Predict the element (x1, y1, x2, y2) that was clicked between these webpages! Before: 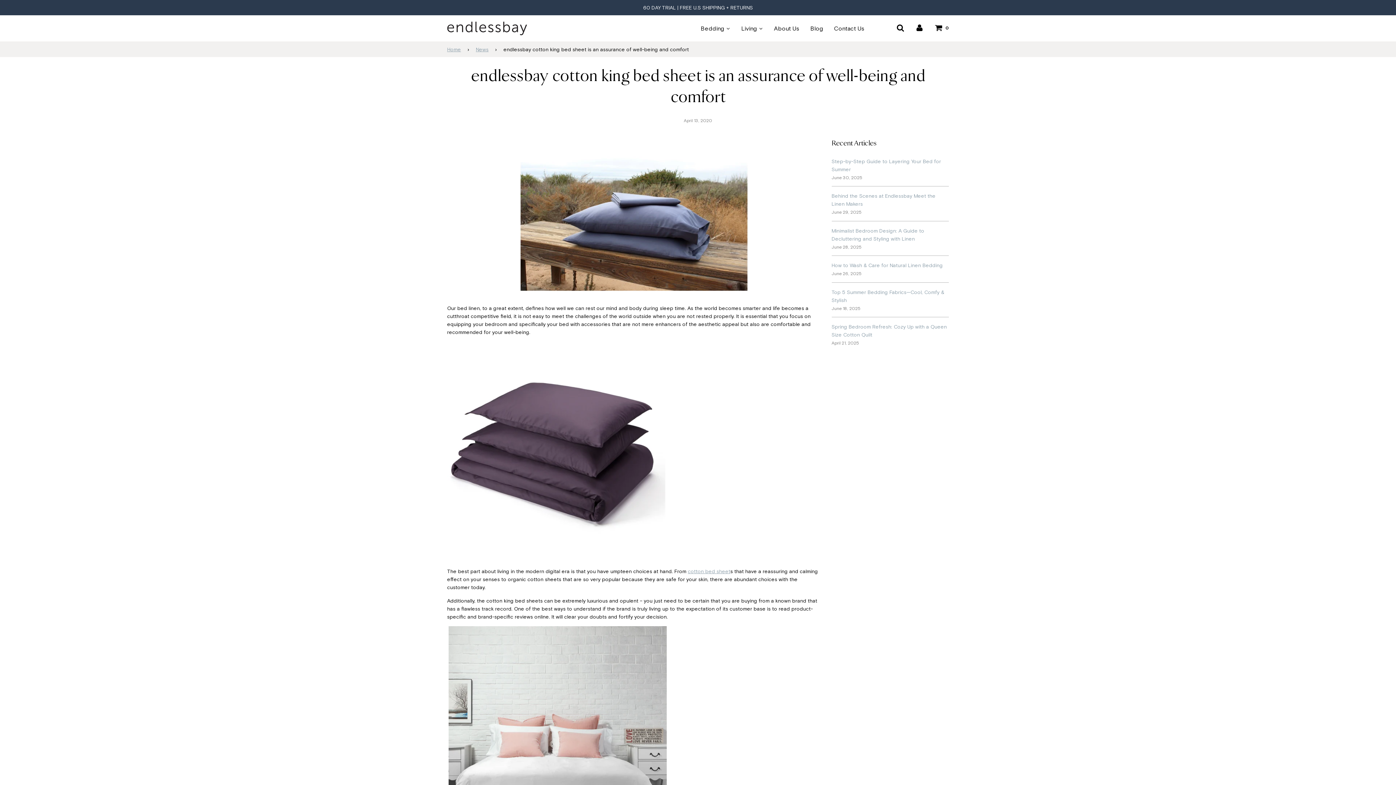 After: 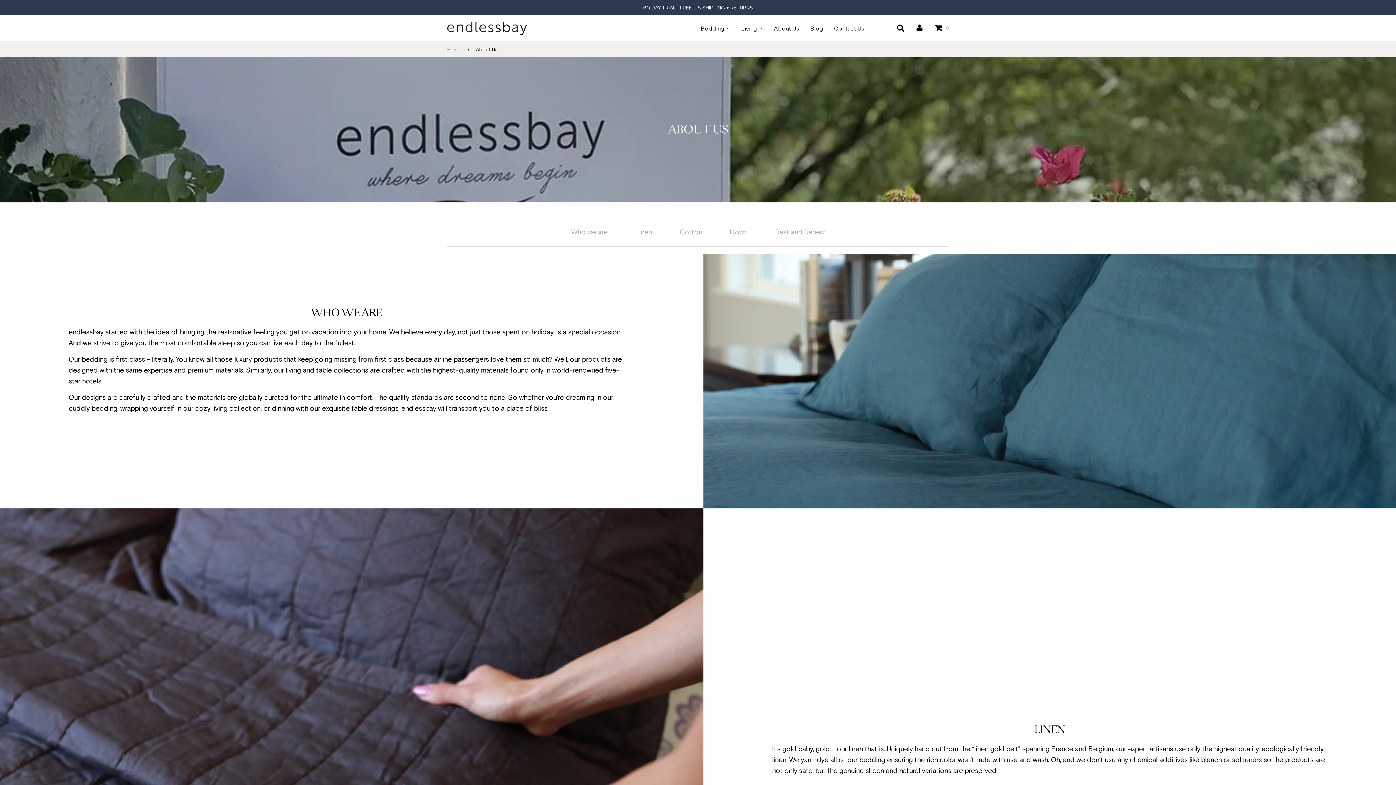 Action: label: About Us bbox: (768, 18, 805, 37)